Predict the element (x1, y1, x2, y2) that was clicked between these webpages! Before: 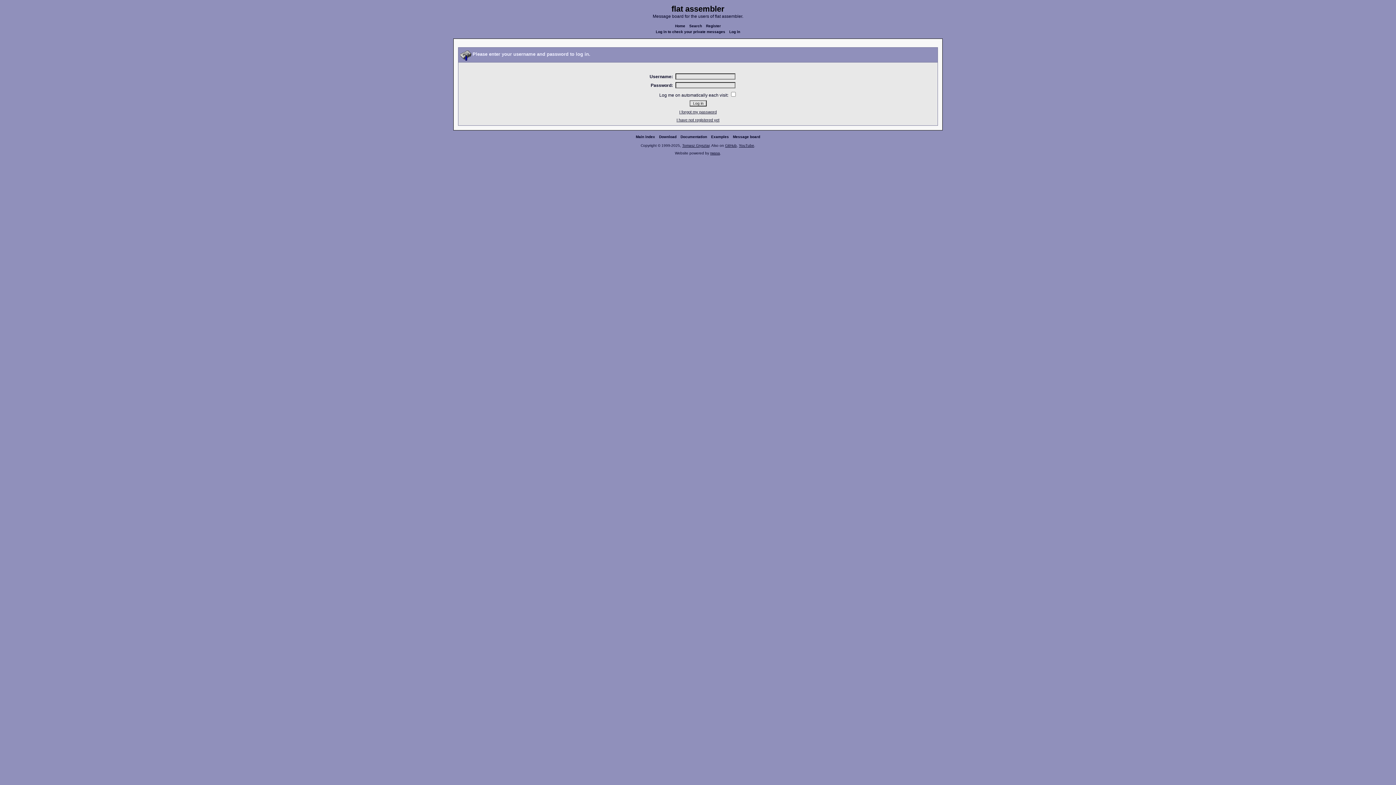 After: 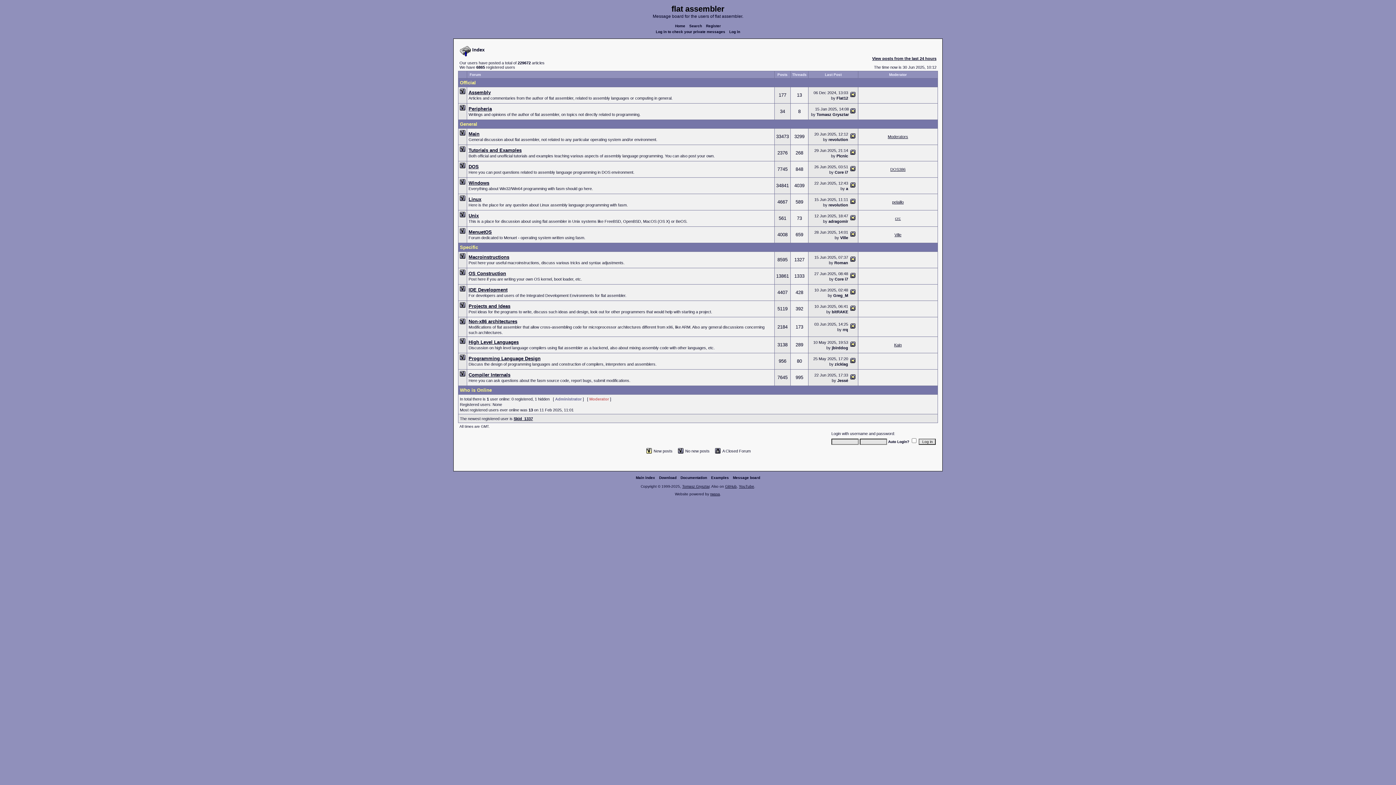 Action: label: Home bbox: (673, 24, 686, 28)